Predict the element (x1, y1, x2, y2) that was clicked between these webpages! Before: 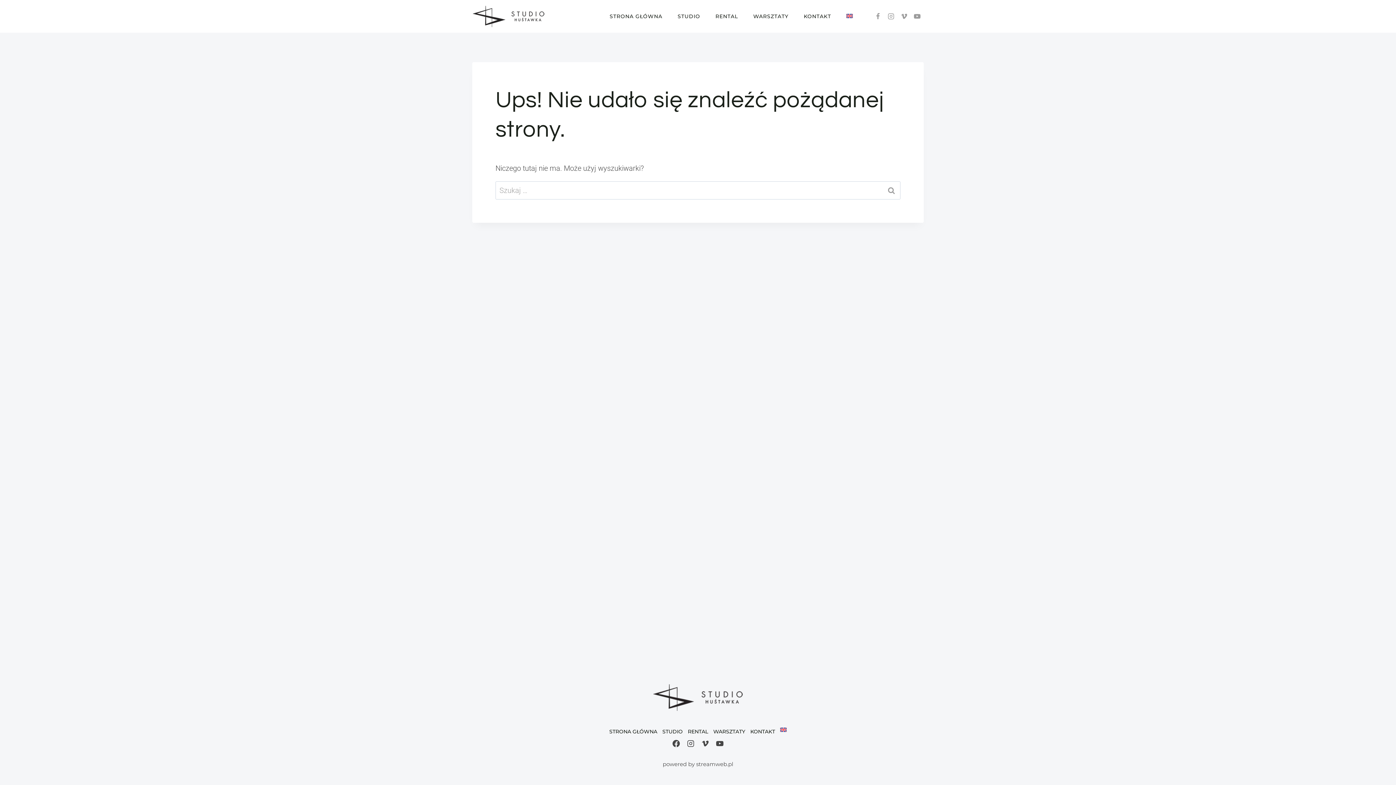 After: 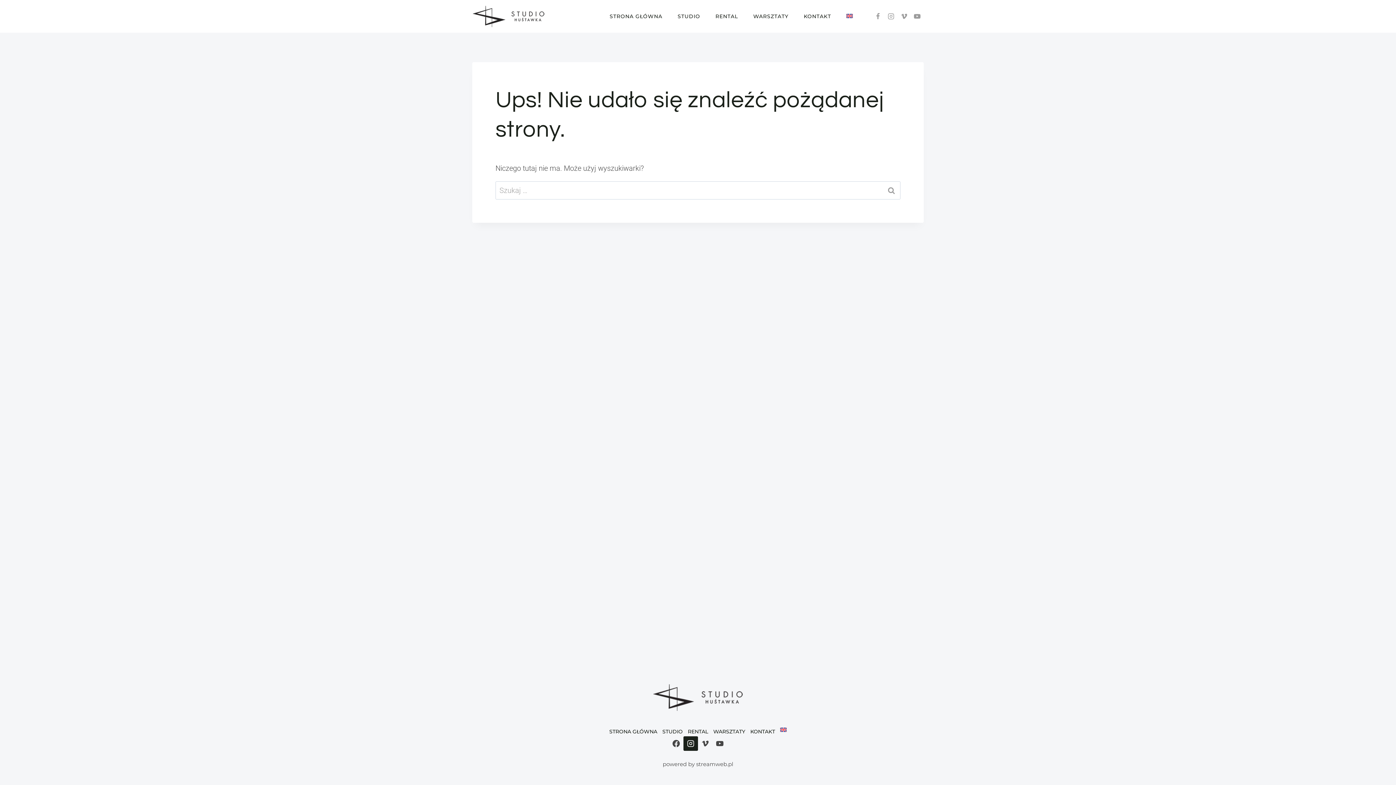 Action: bbox: (683, 736, 698, 751) label: Instagram